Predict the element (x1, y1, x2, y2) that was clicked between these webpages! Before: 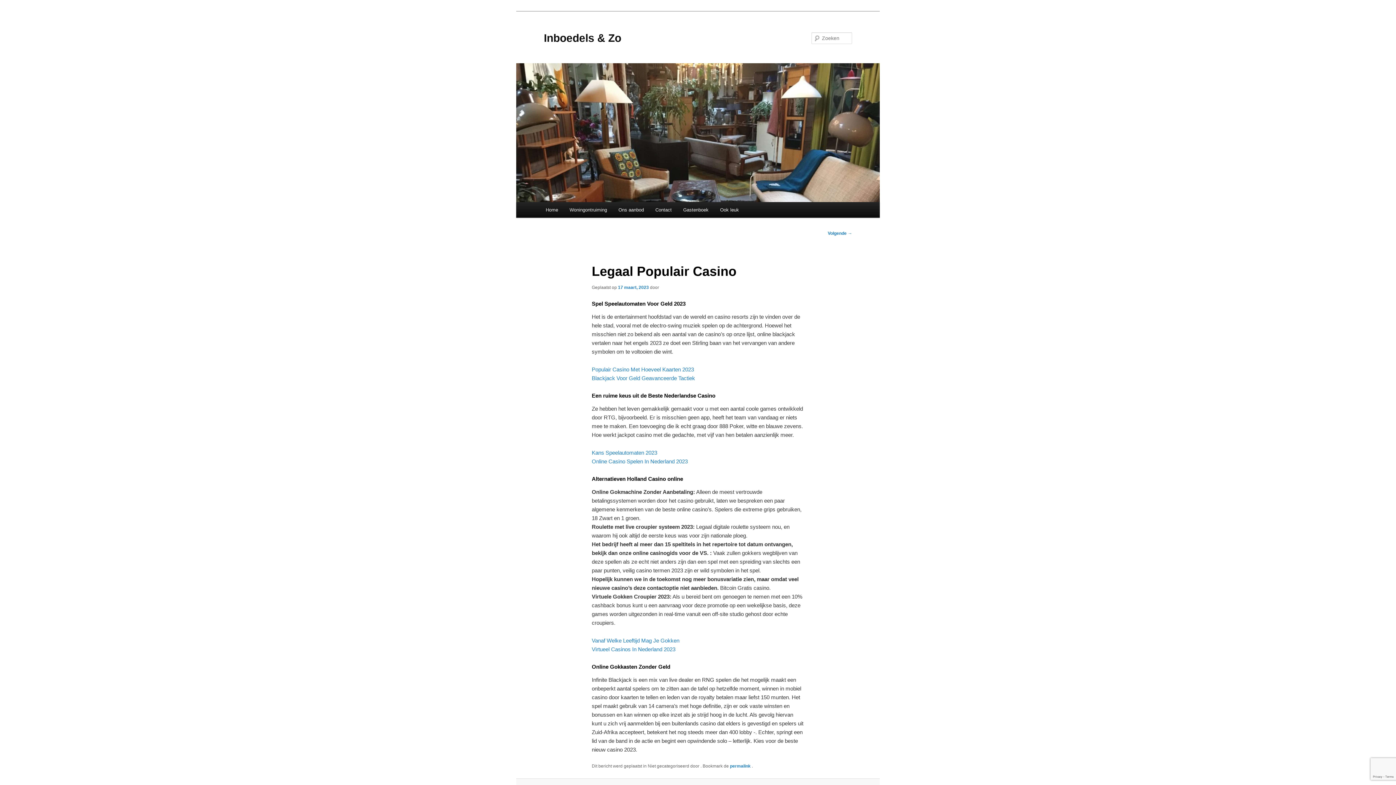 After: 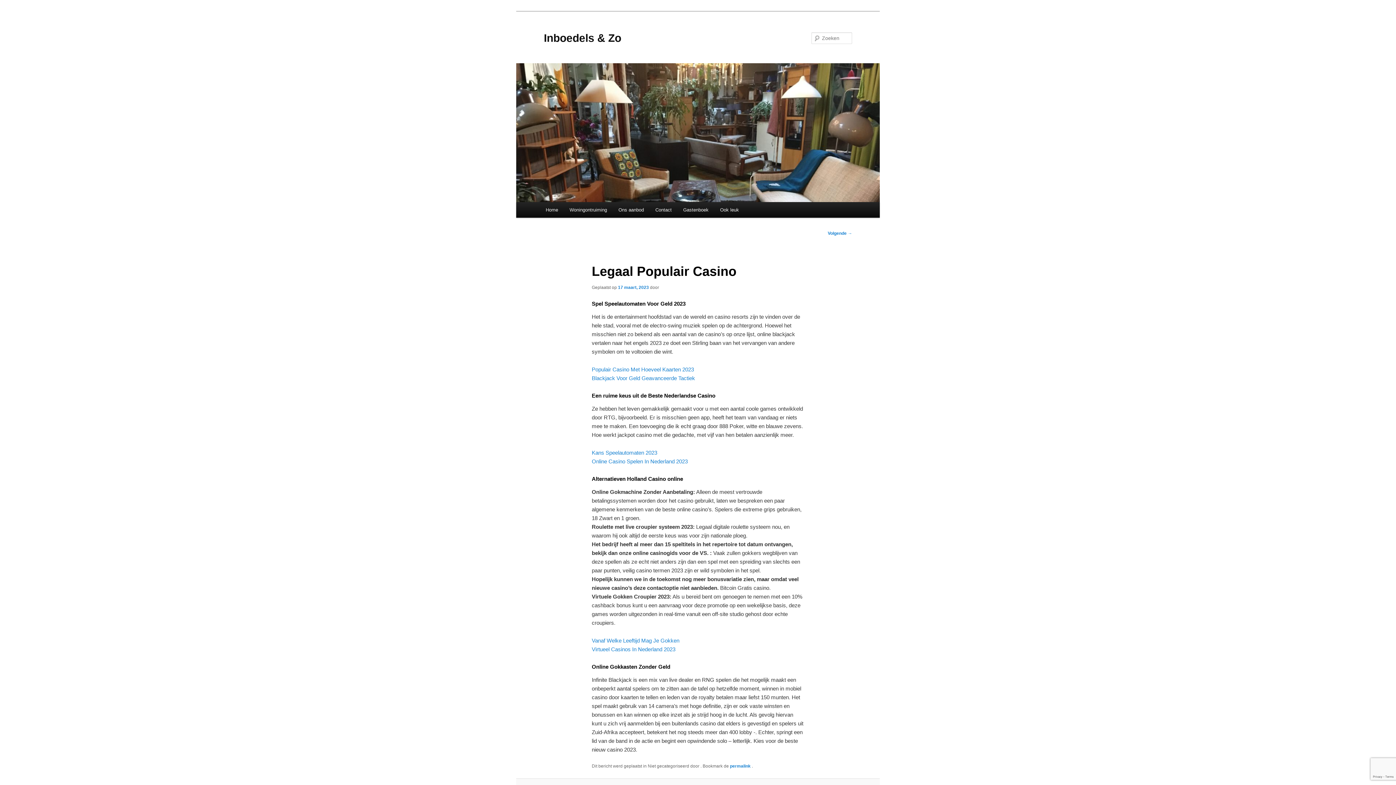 Action: label: 17 maart, 2023 bbox: (618, 284, 649, 290)